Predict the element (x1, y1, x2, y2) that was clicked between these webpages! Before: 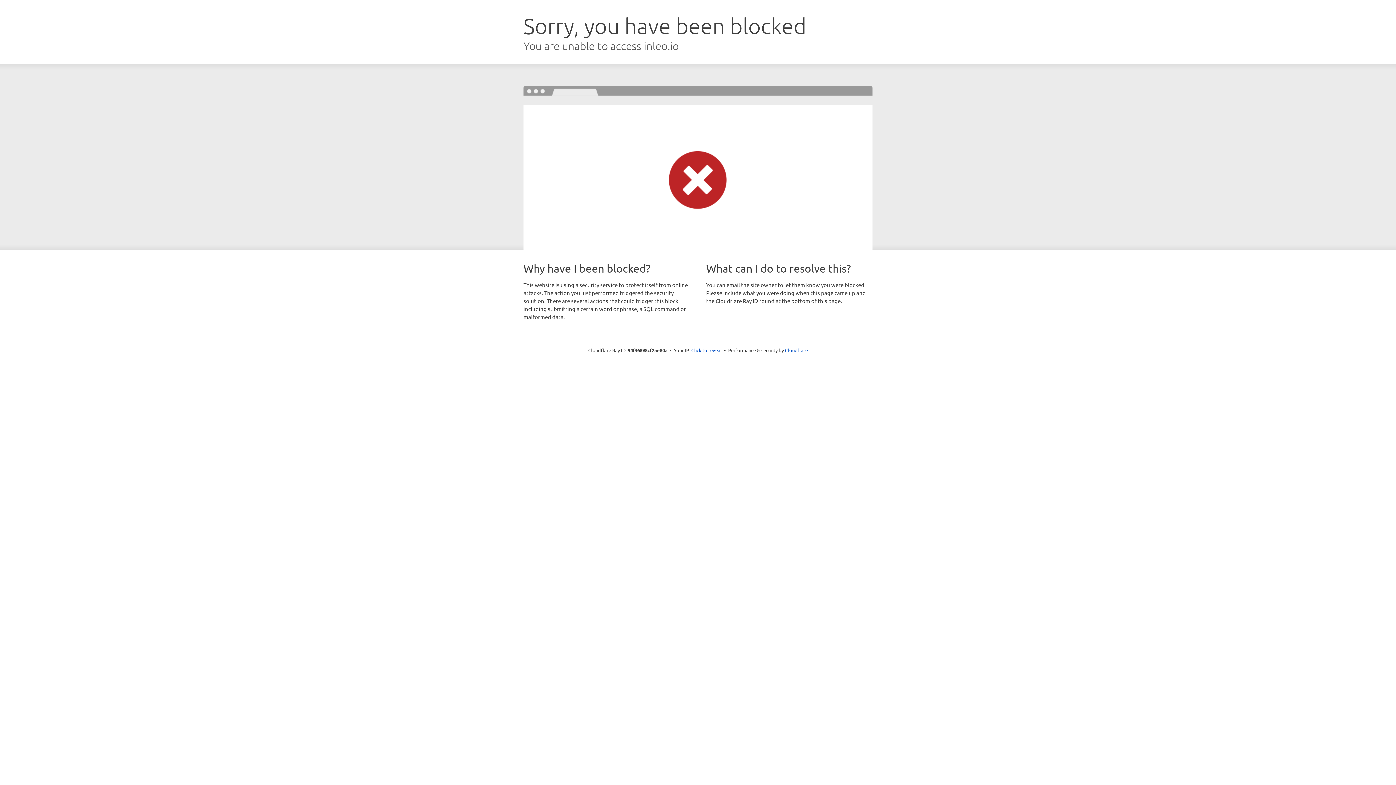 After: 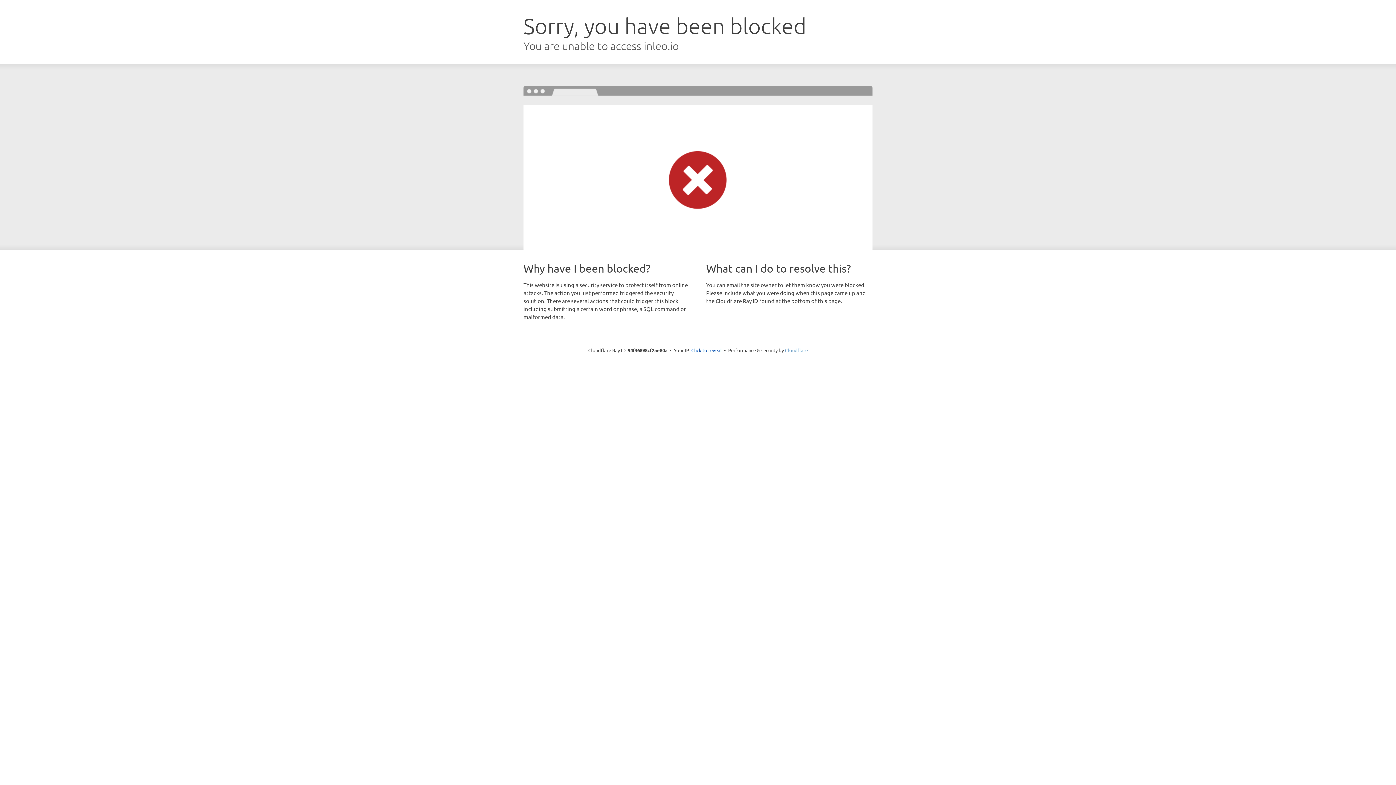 Action: bbox: (785, 347, 808, 353) label: Cloudflare